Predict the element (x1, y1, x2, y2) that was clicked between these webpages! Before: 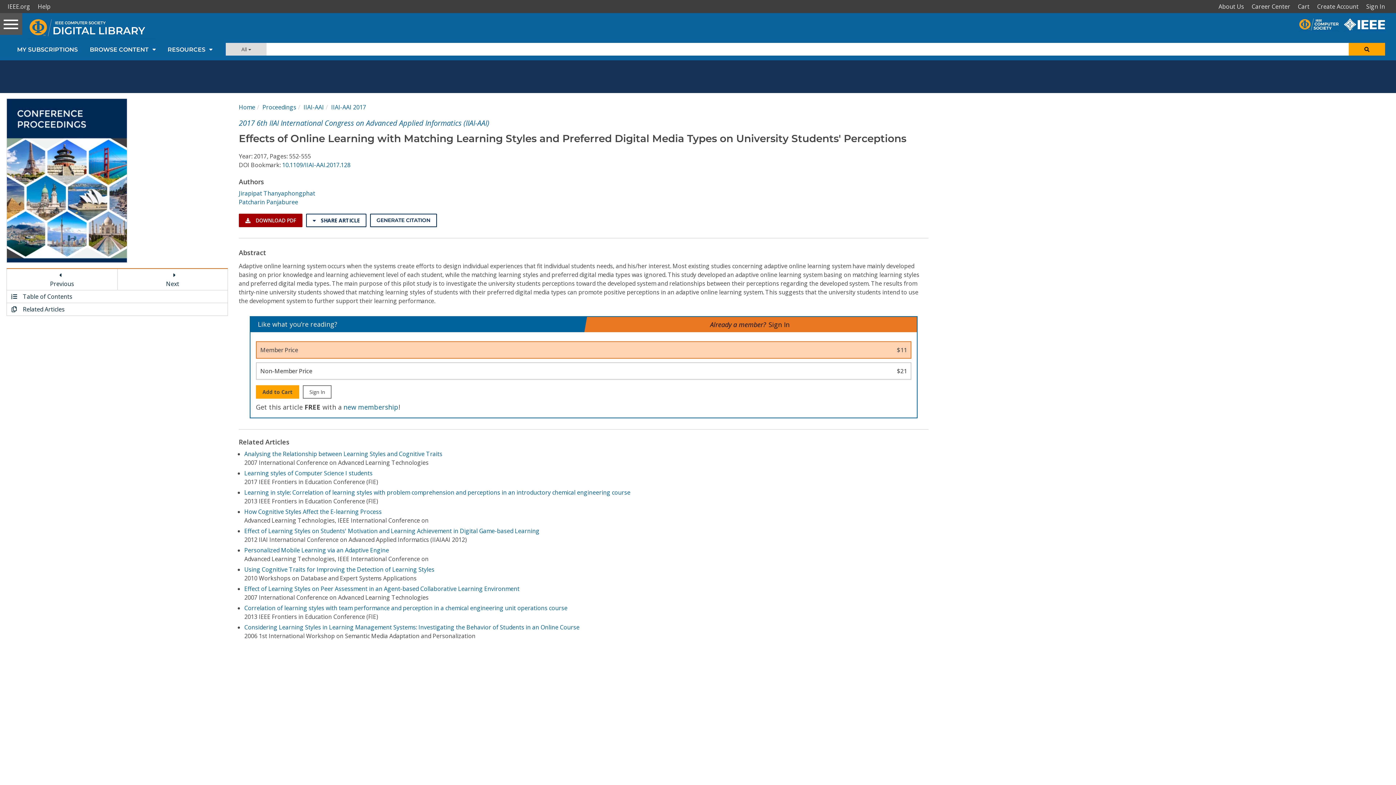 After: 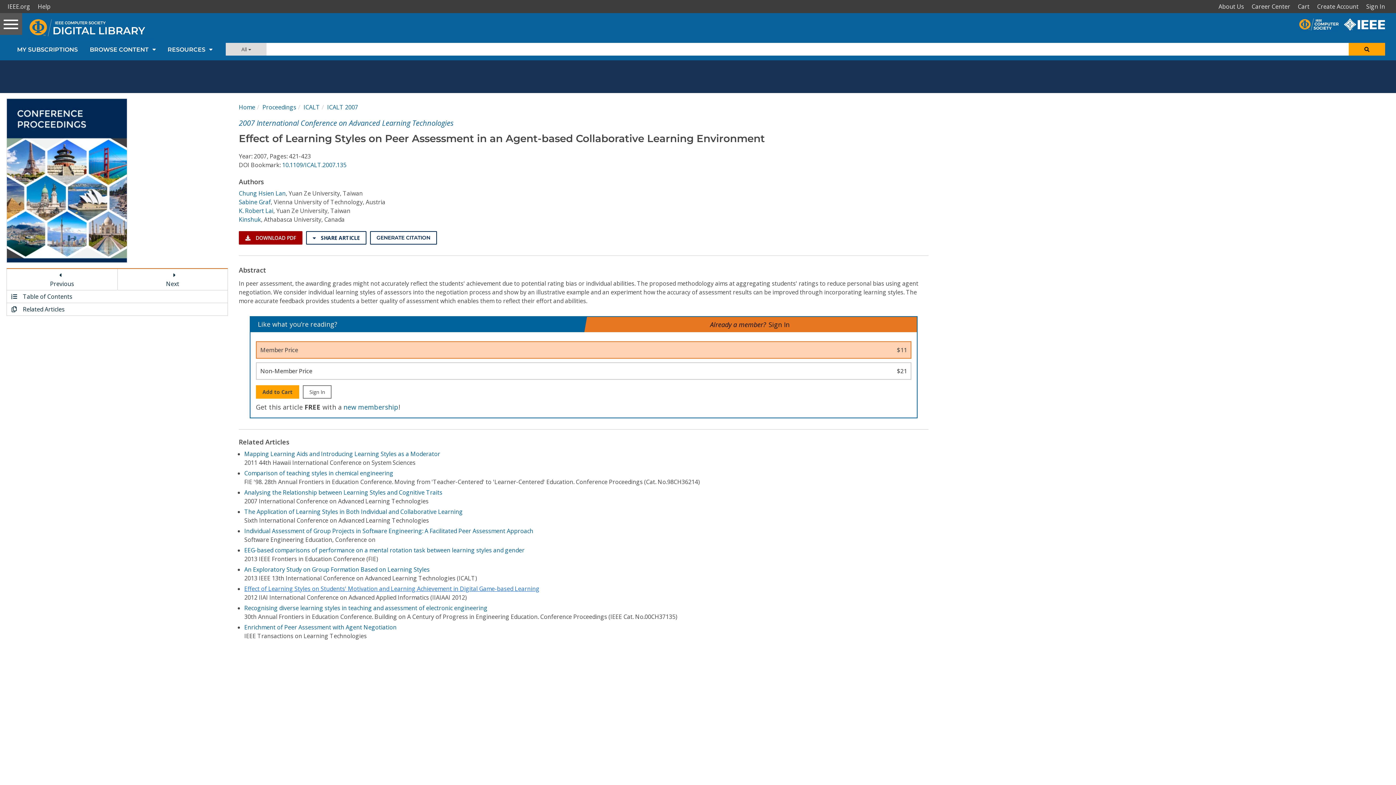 Action: label: Effect of Learning Styles on Peer Assessment in an Agent-based Collaborative Learning Environment bbox: (244, 585, 519, 593)